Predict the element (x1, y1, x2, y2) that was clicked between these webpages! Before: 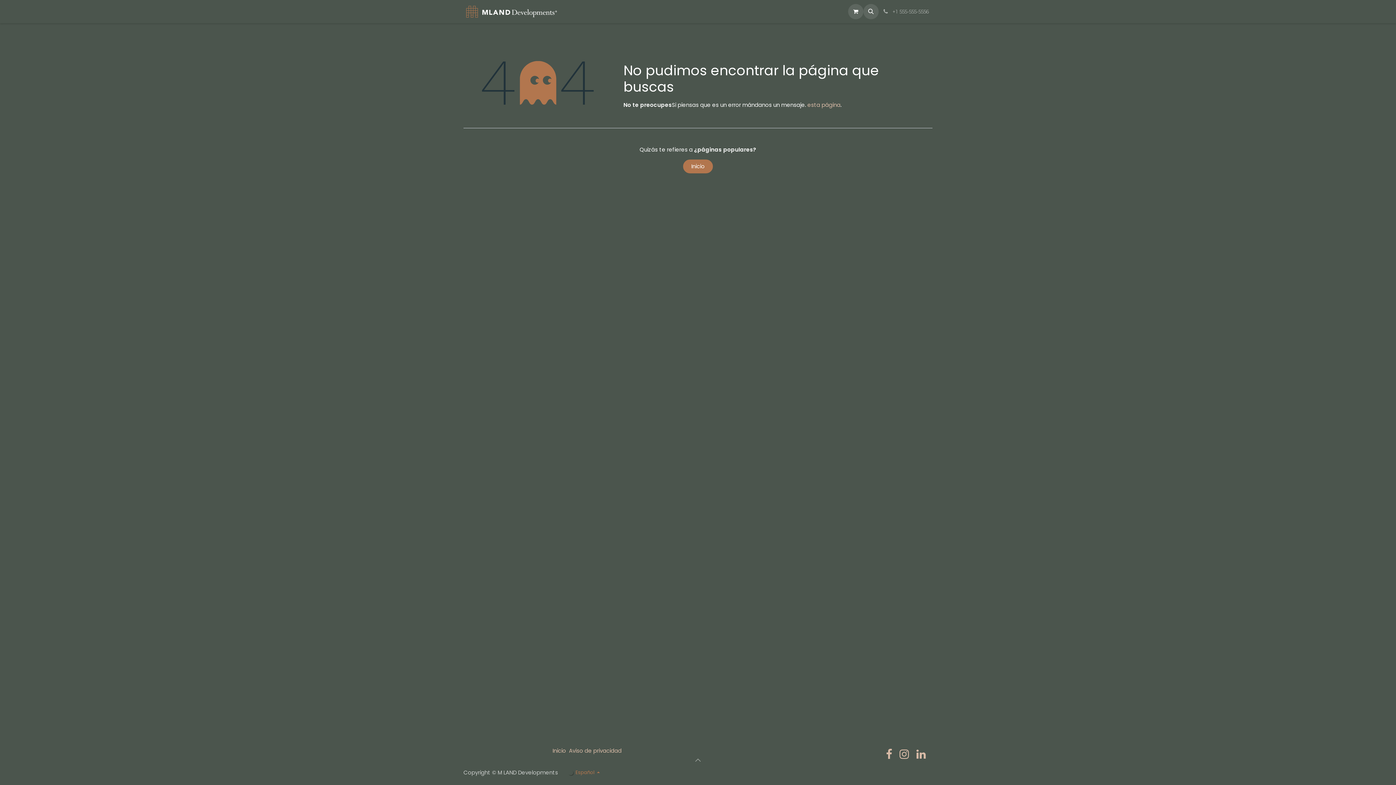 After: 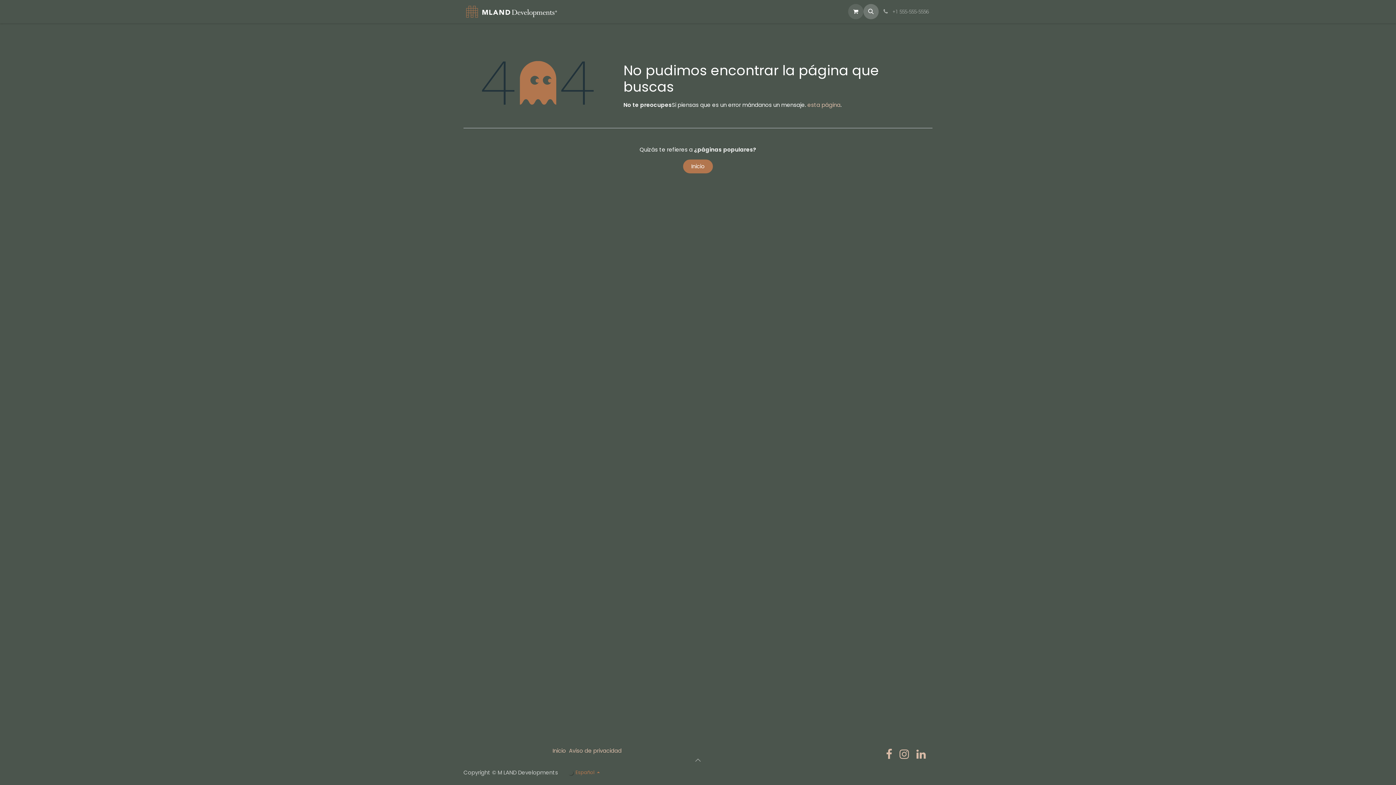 Action: bbox: (863, 4, 878, 19)